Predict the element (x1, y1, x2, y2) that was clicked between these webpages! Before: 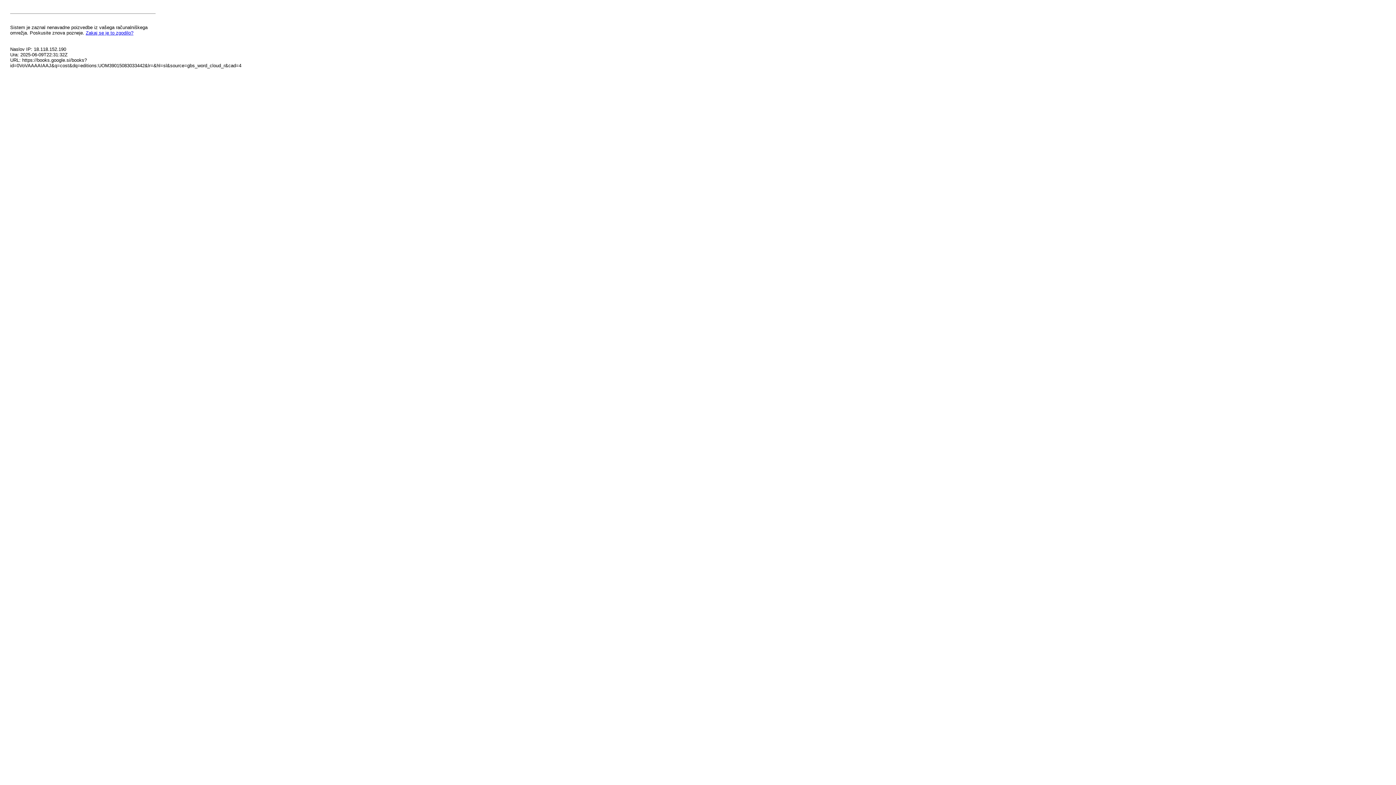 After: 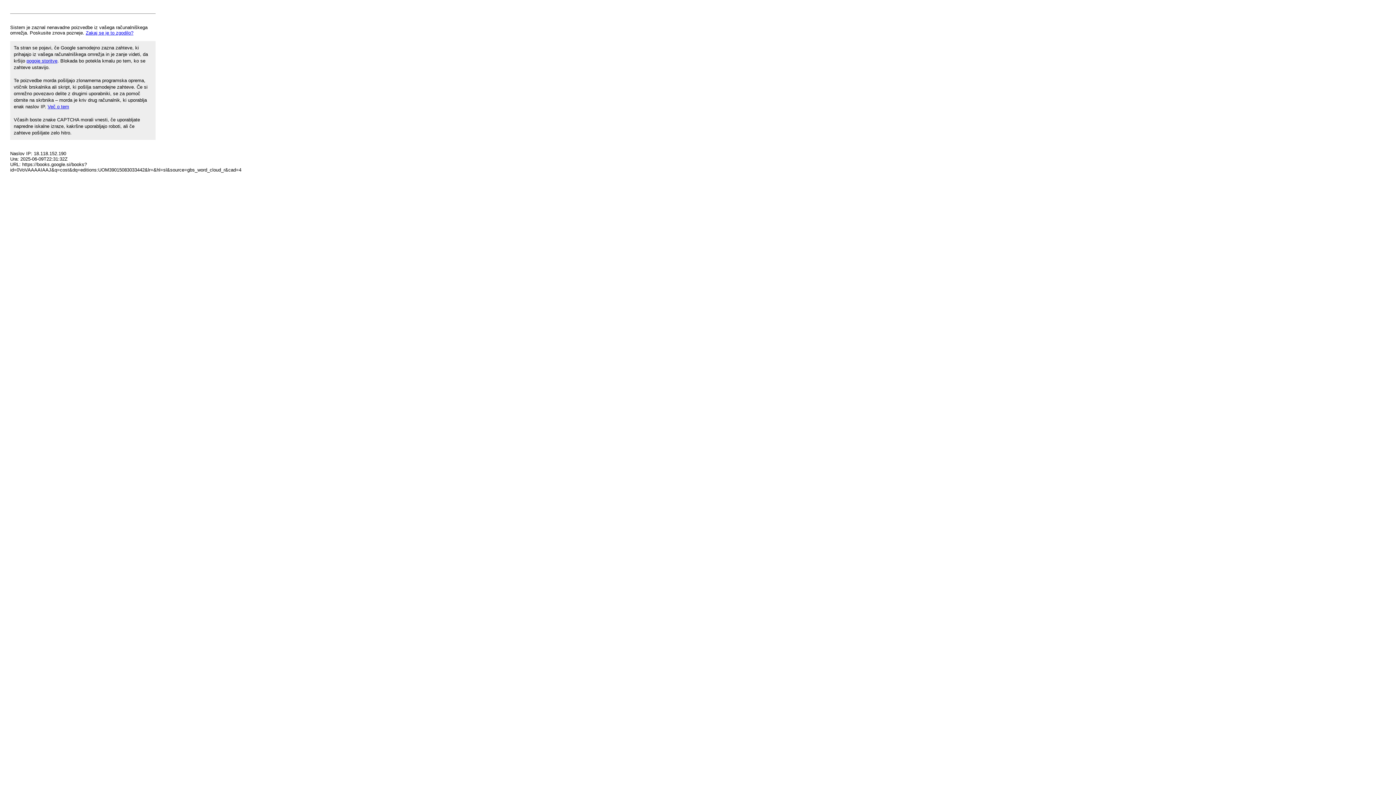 Action: label: Zakaj se je to zgodilo? bbox: (85, 30, 133, 35)